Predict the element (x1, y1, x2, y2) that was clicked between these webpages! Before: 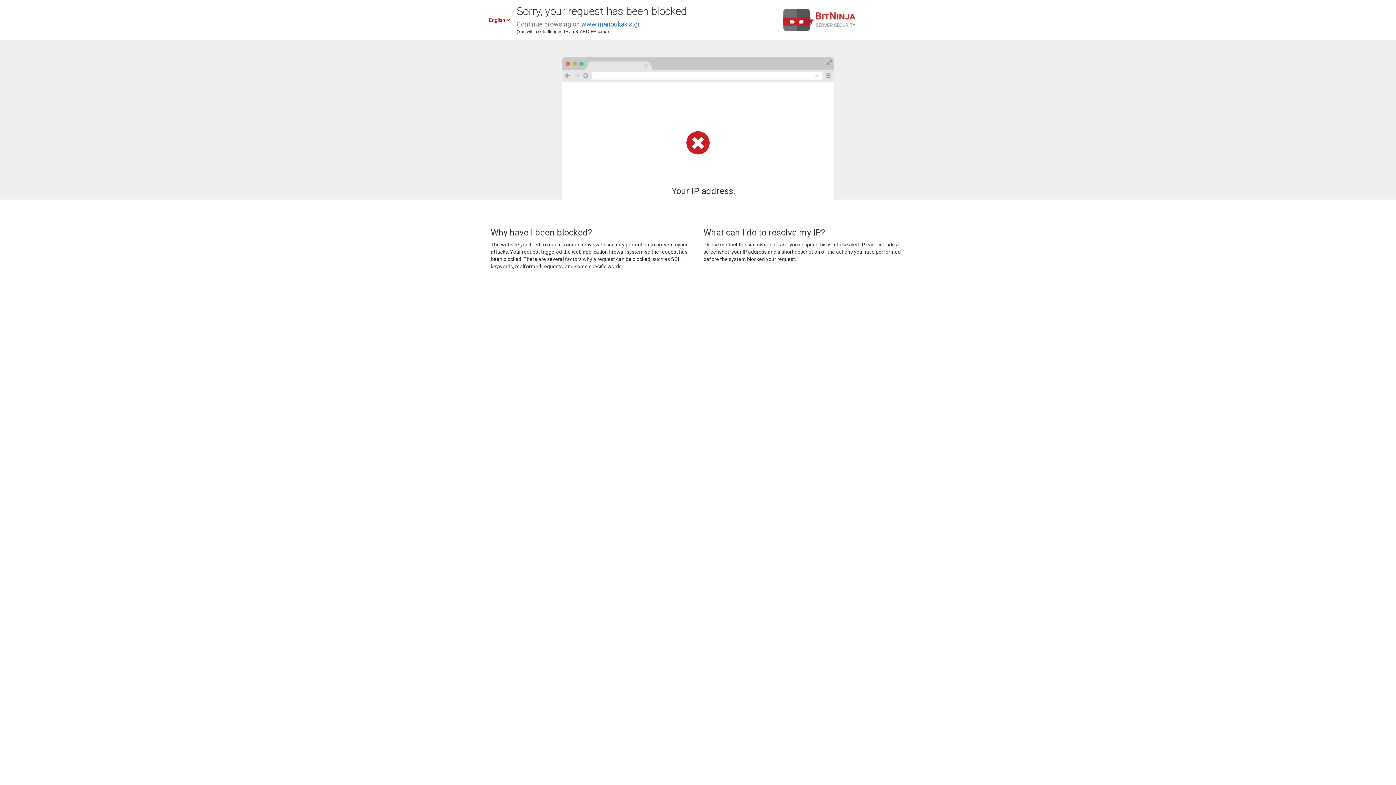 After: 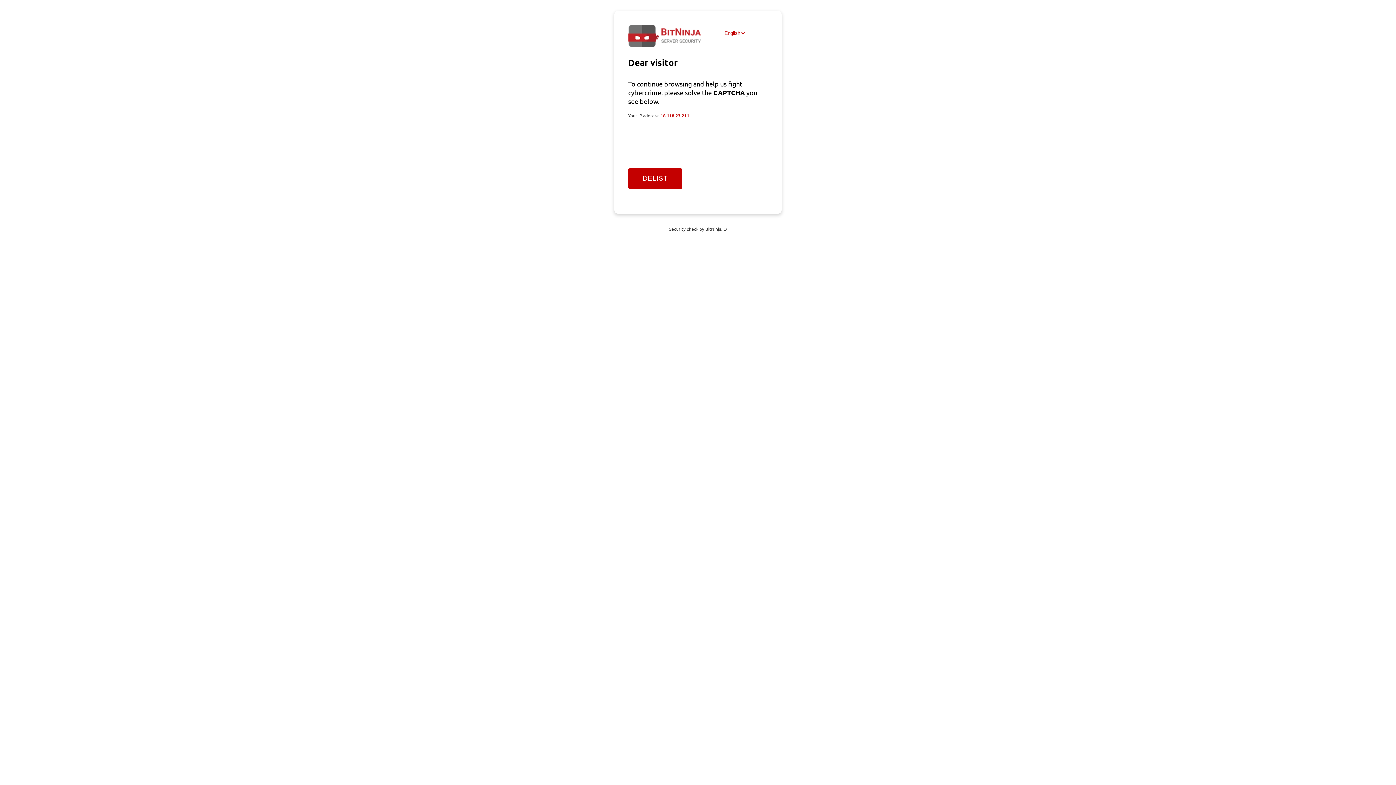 Action: bbox: (581, 20, 640, 28) label: www.manoukakis.gr